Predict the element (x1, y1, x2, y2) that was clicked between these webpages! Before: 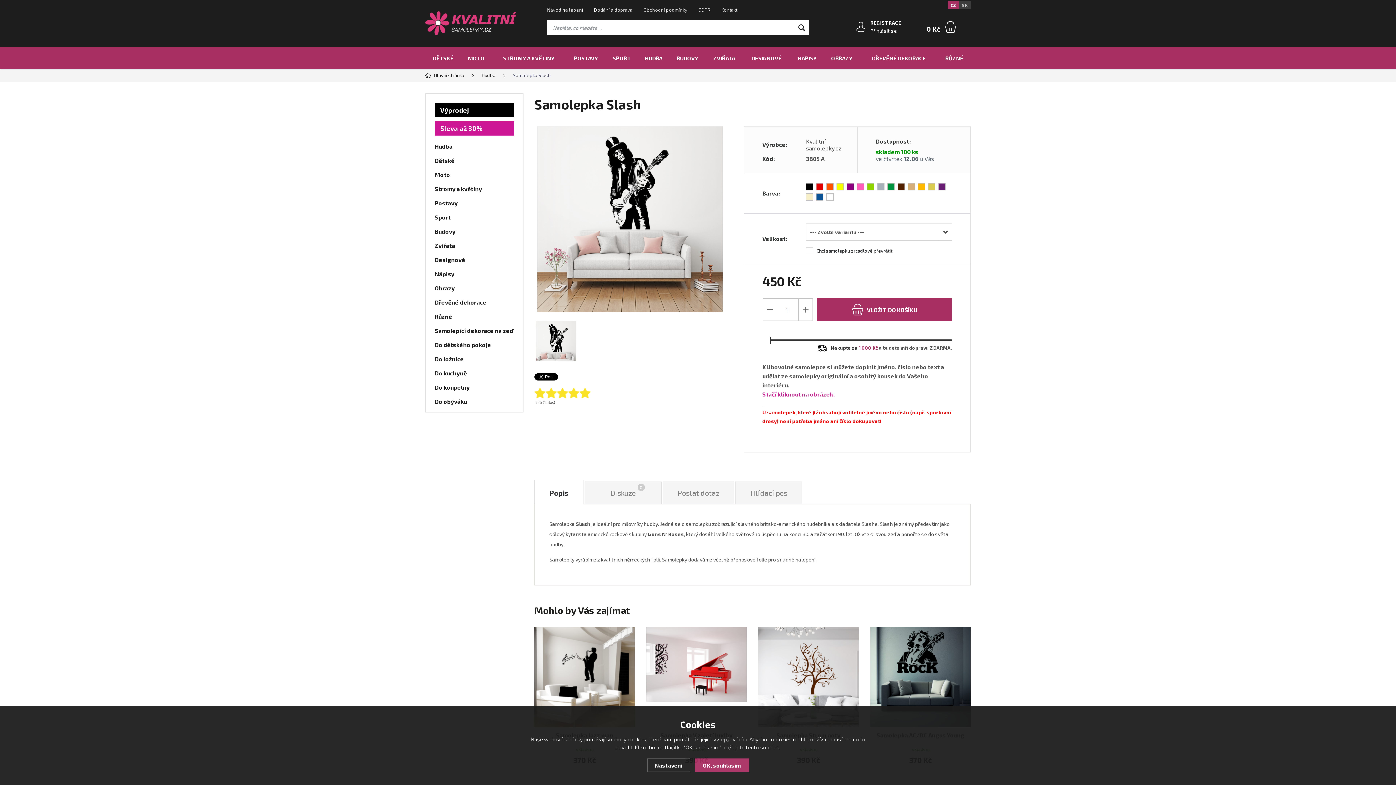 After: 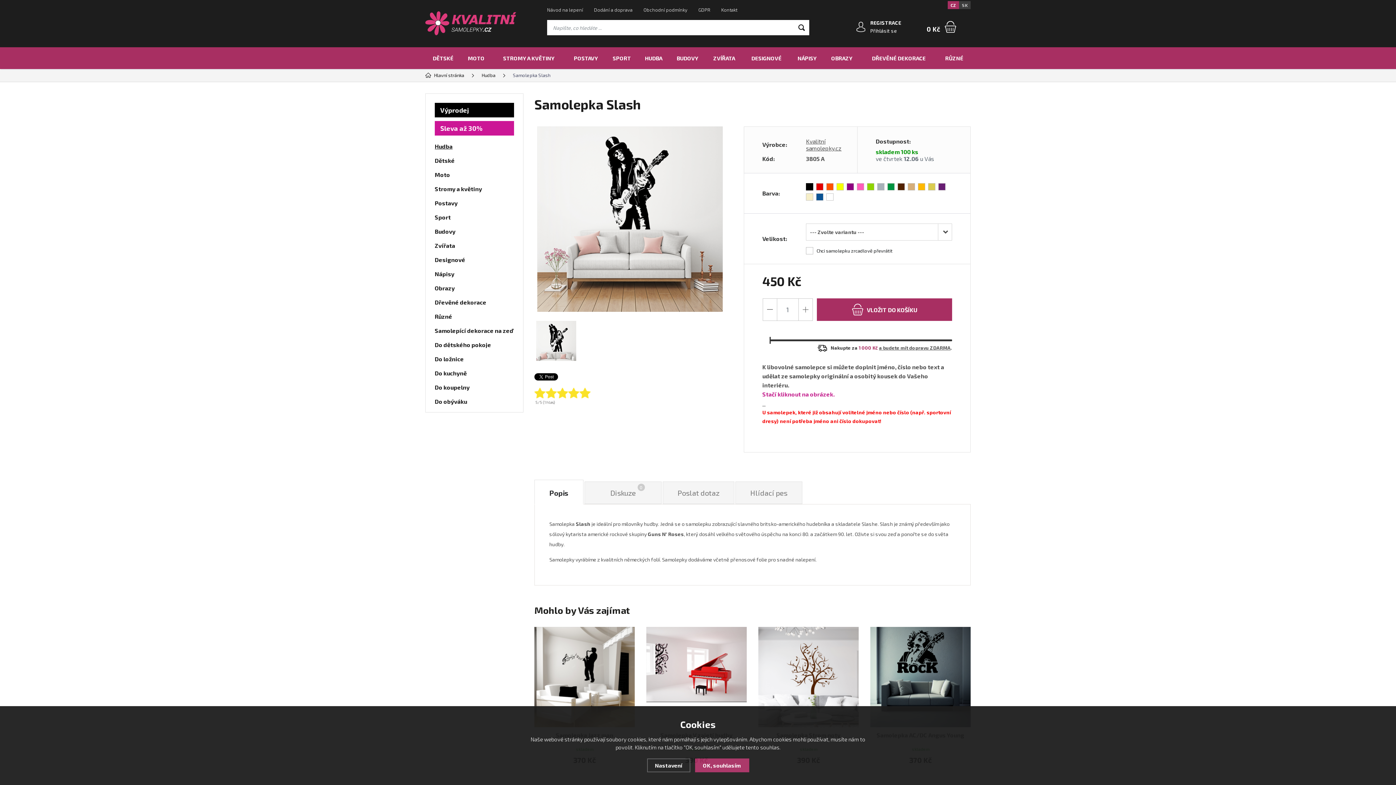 Action: bbox: (806, 183, 813, 190)